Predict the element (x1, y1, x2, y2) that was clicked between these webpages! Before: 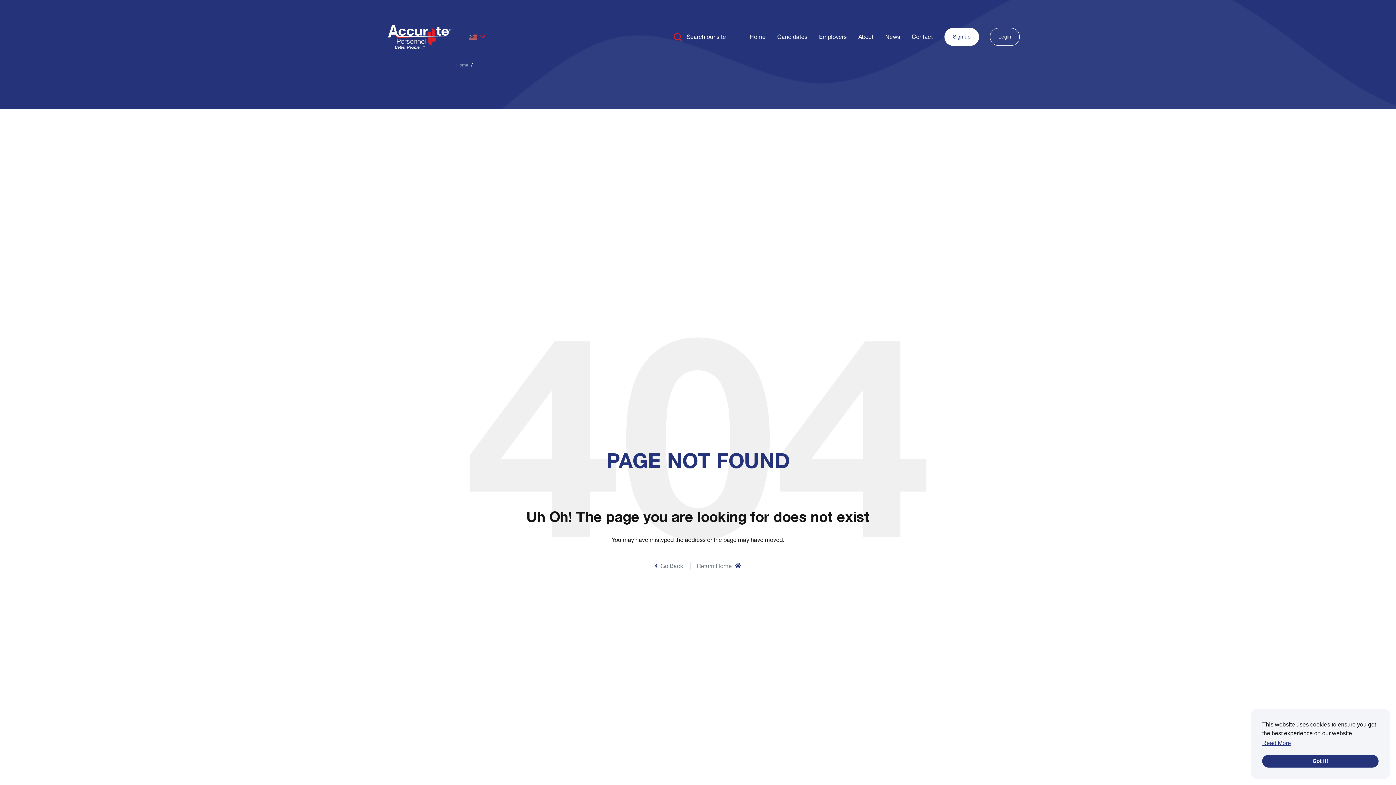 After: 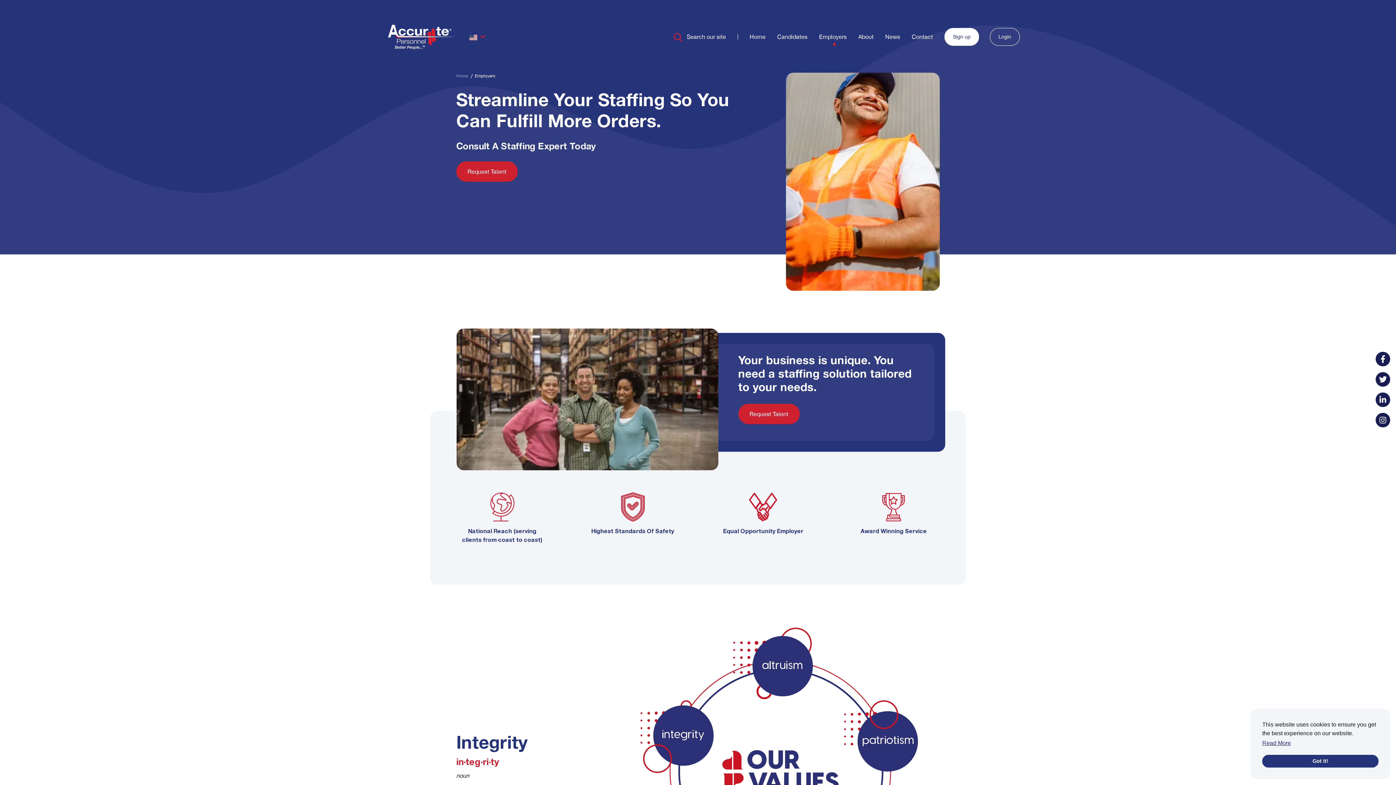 Action: label: Employers bbox: (816, 29, 849, 44)